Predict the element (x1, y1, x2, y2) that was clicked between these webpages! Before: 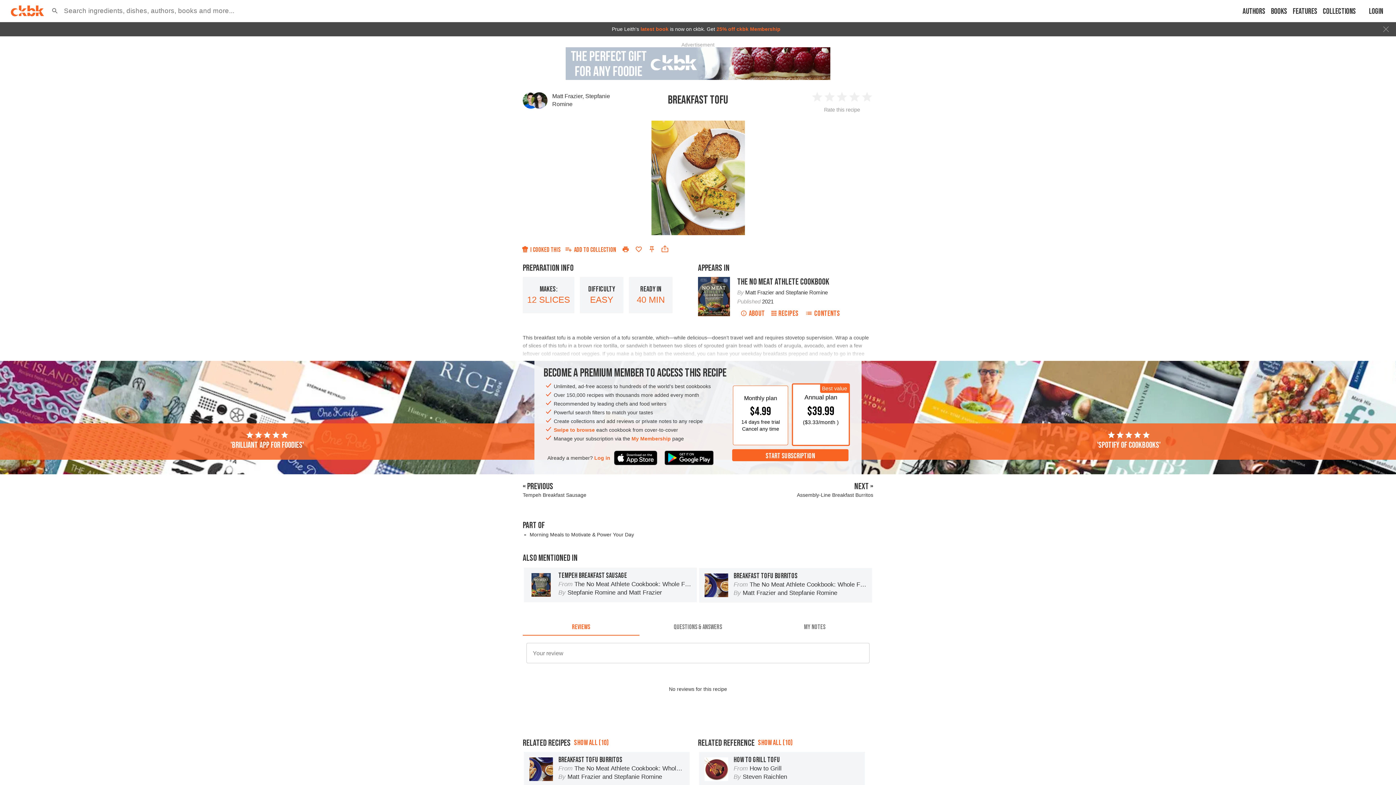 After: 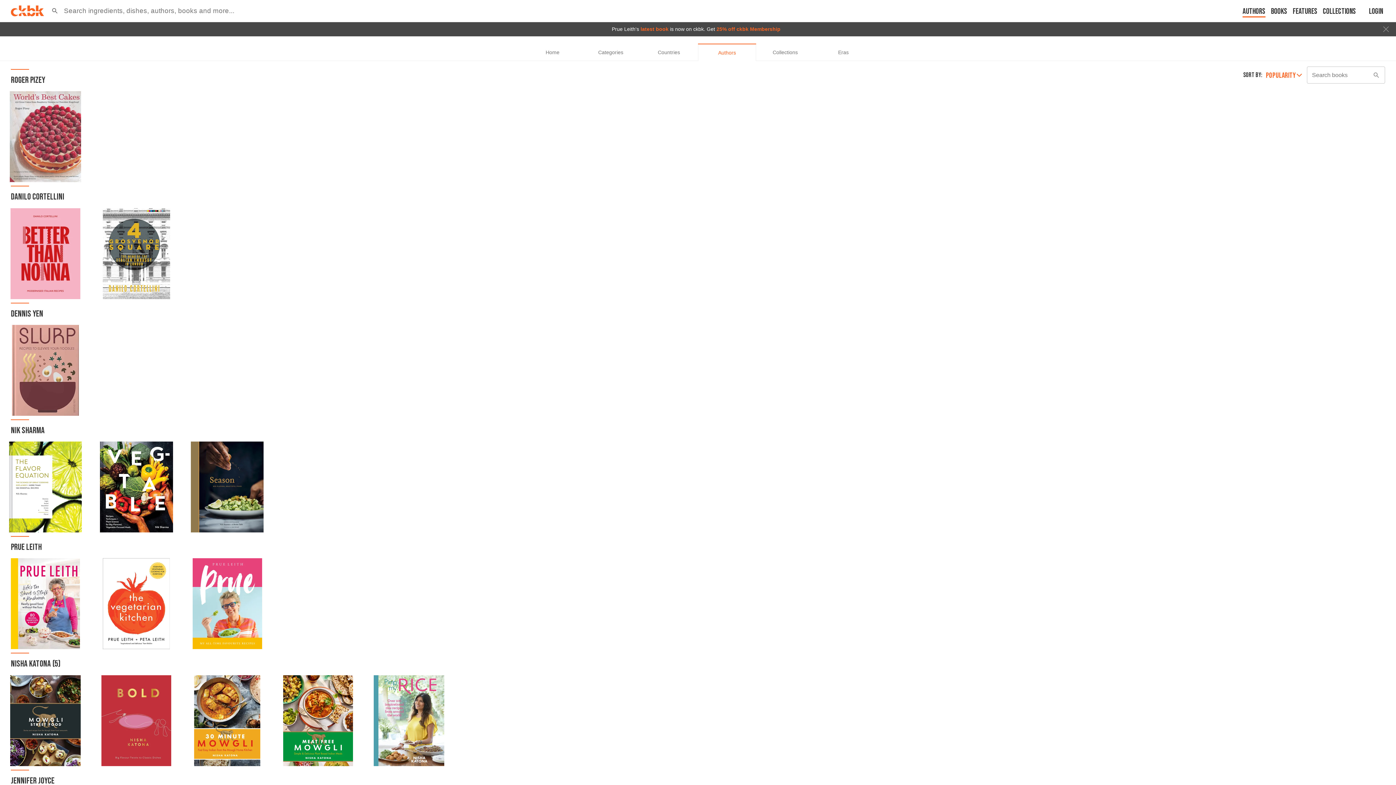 Action: label: Authors bbox: (1242, 6, 1265, 17)